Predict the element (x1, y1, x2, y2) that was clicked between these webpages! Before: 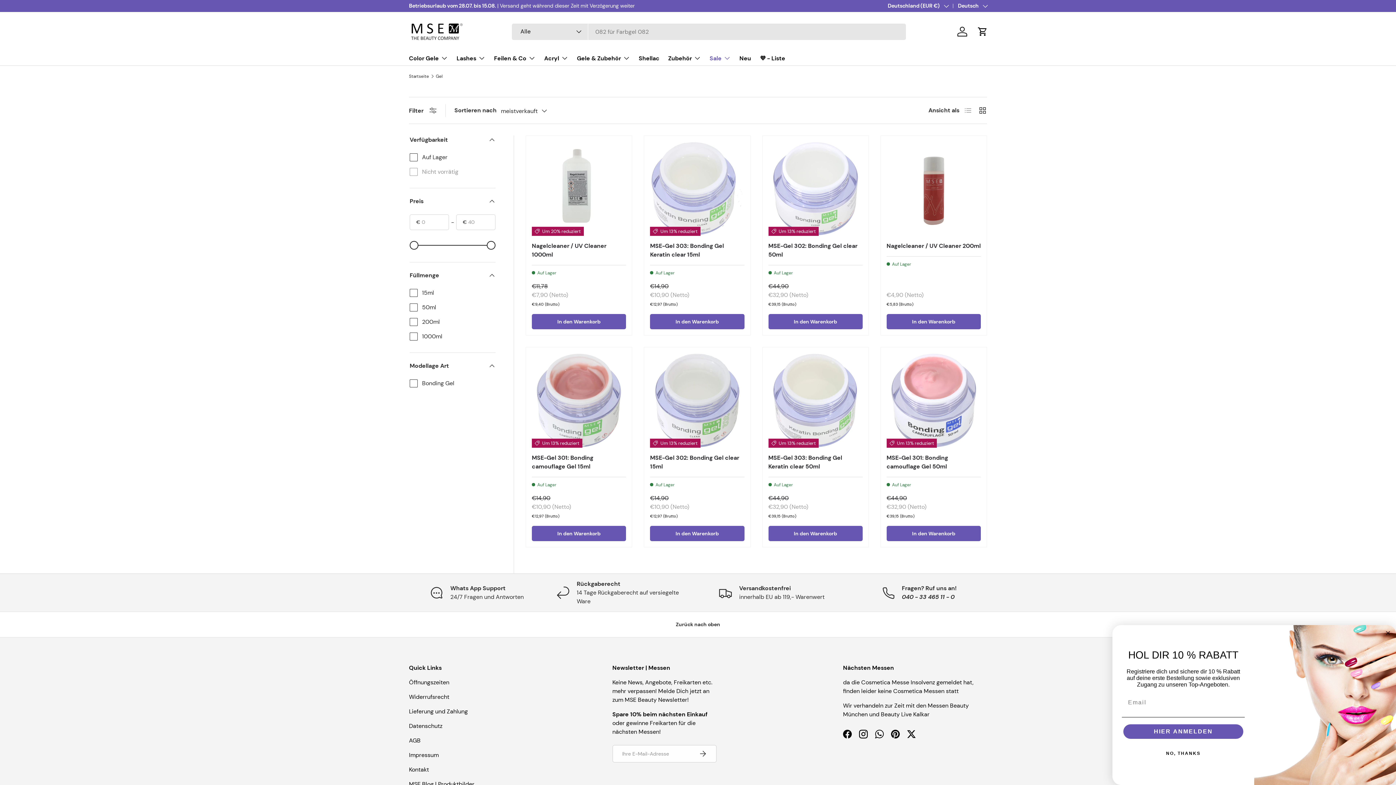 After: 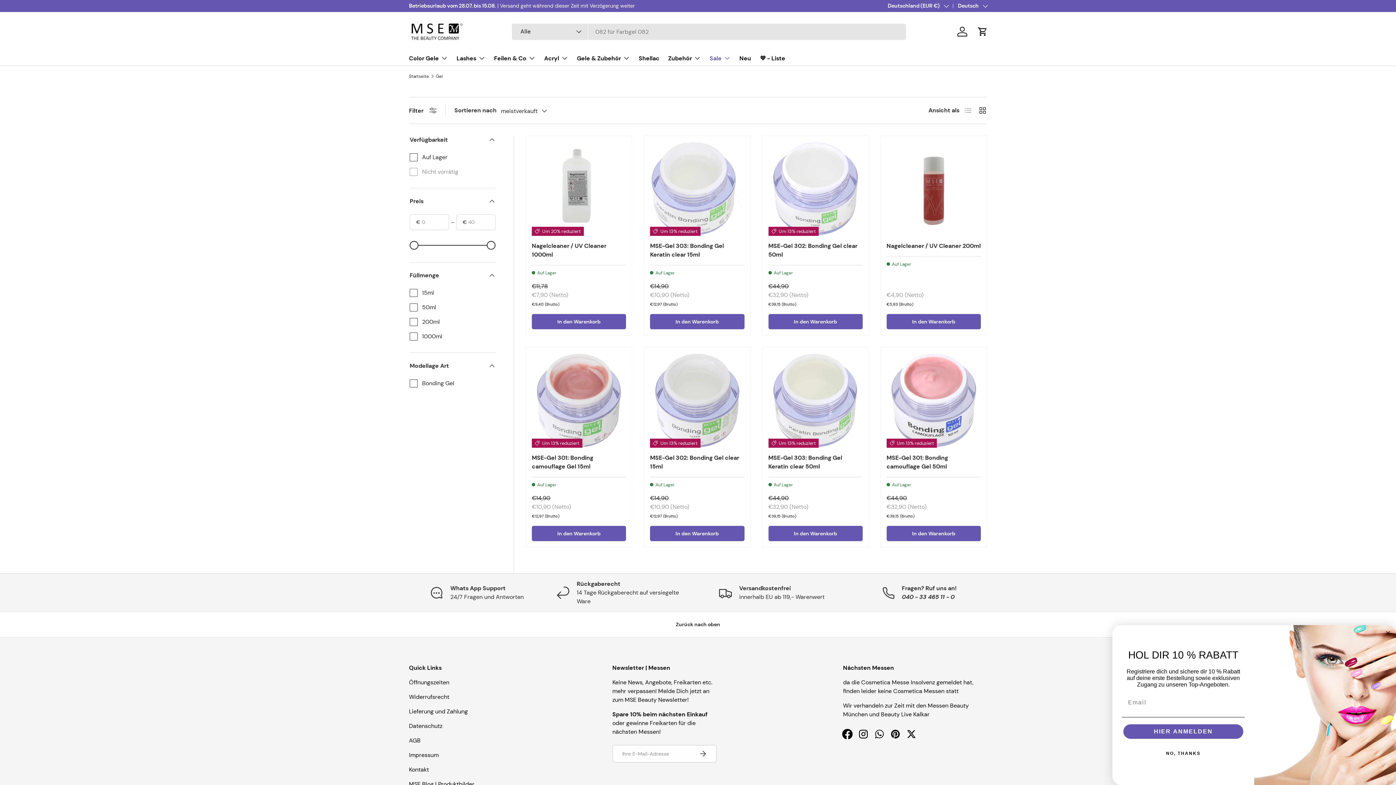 Action: bbox: (839, 726, 855, 742) label: Facebook